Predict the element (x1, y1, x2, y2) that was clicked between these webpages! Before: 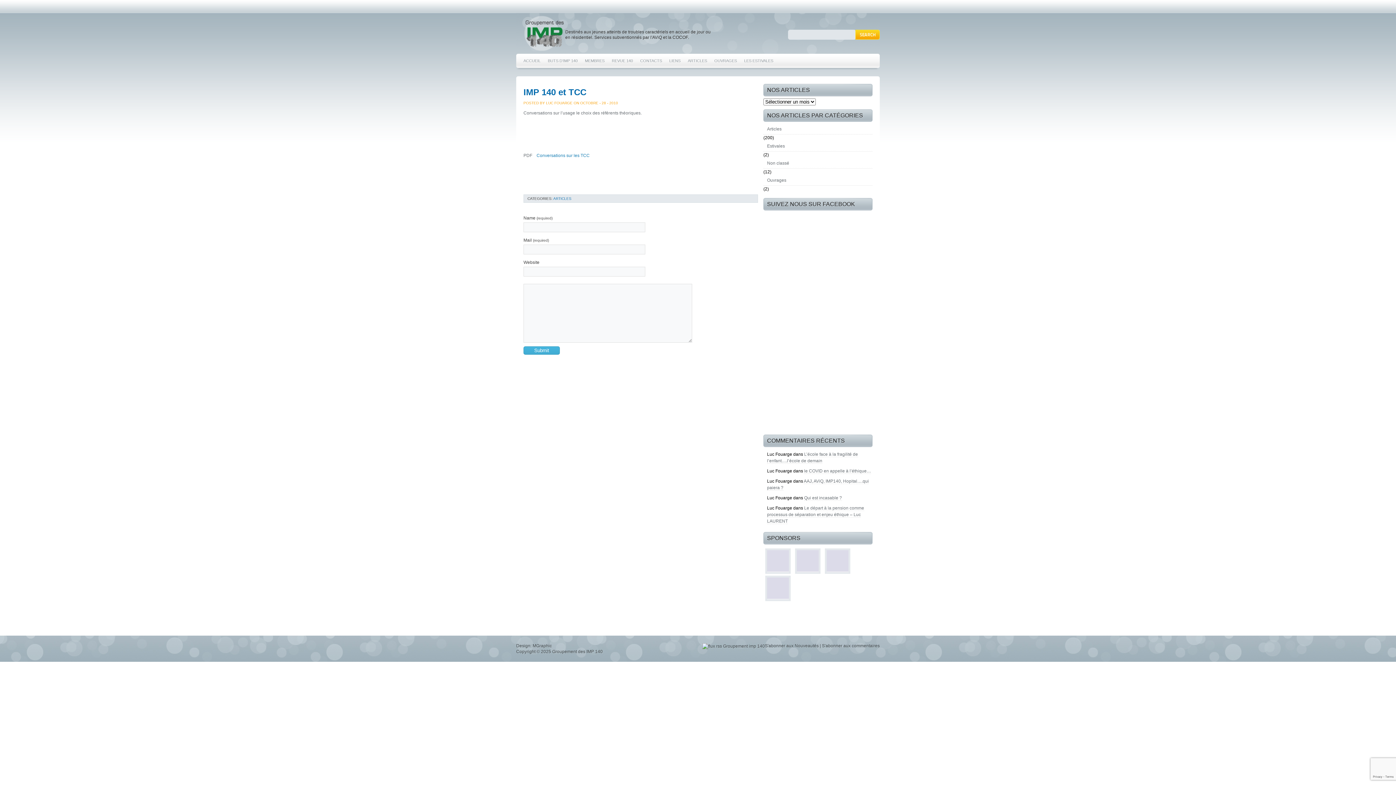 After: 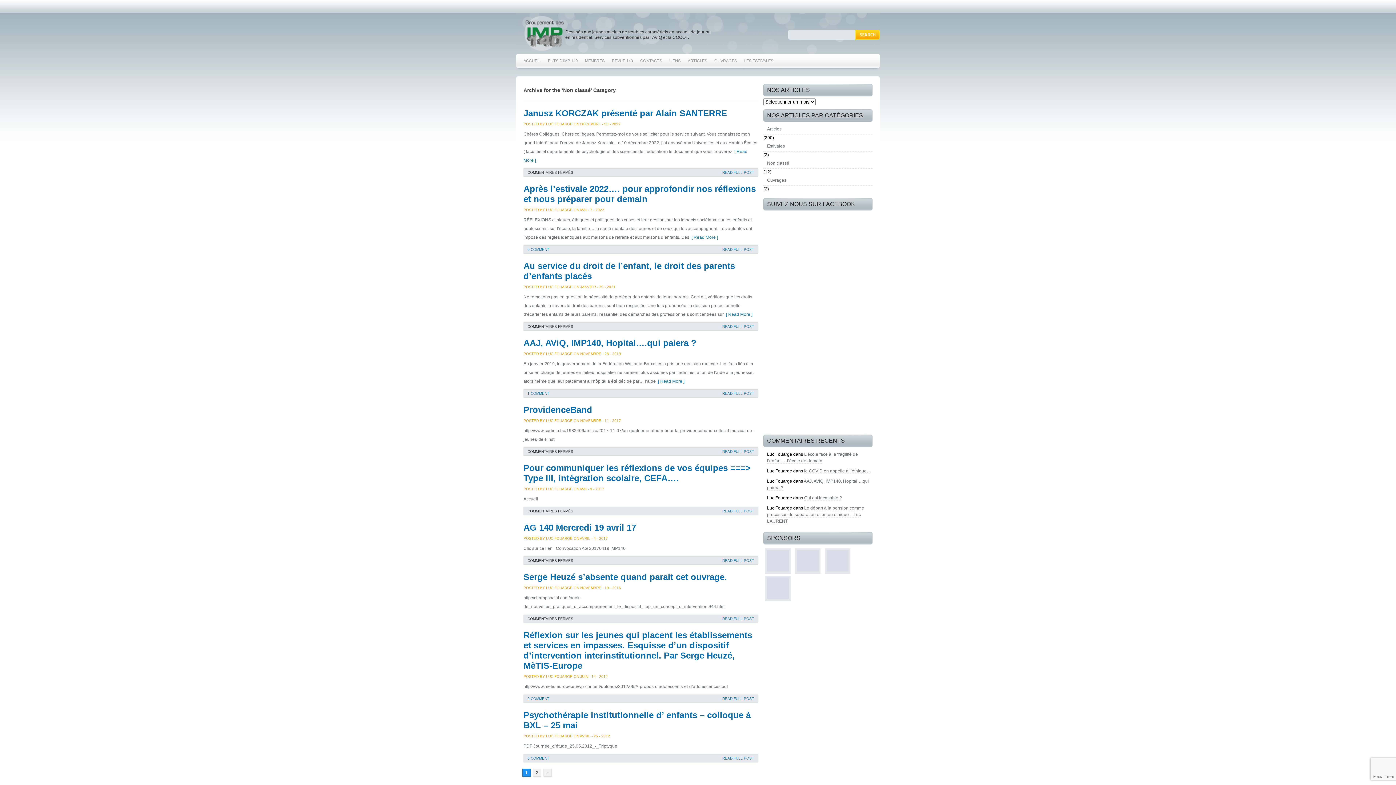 Action: label: Non classé bbox: (763, 158, 872, 168)